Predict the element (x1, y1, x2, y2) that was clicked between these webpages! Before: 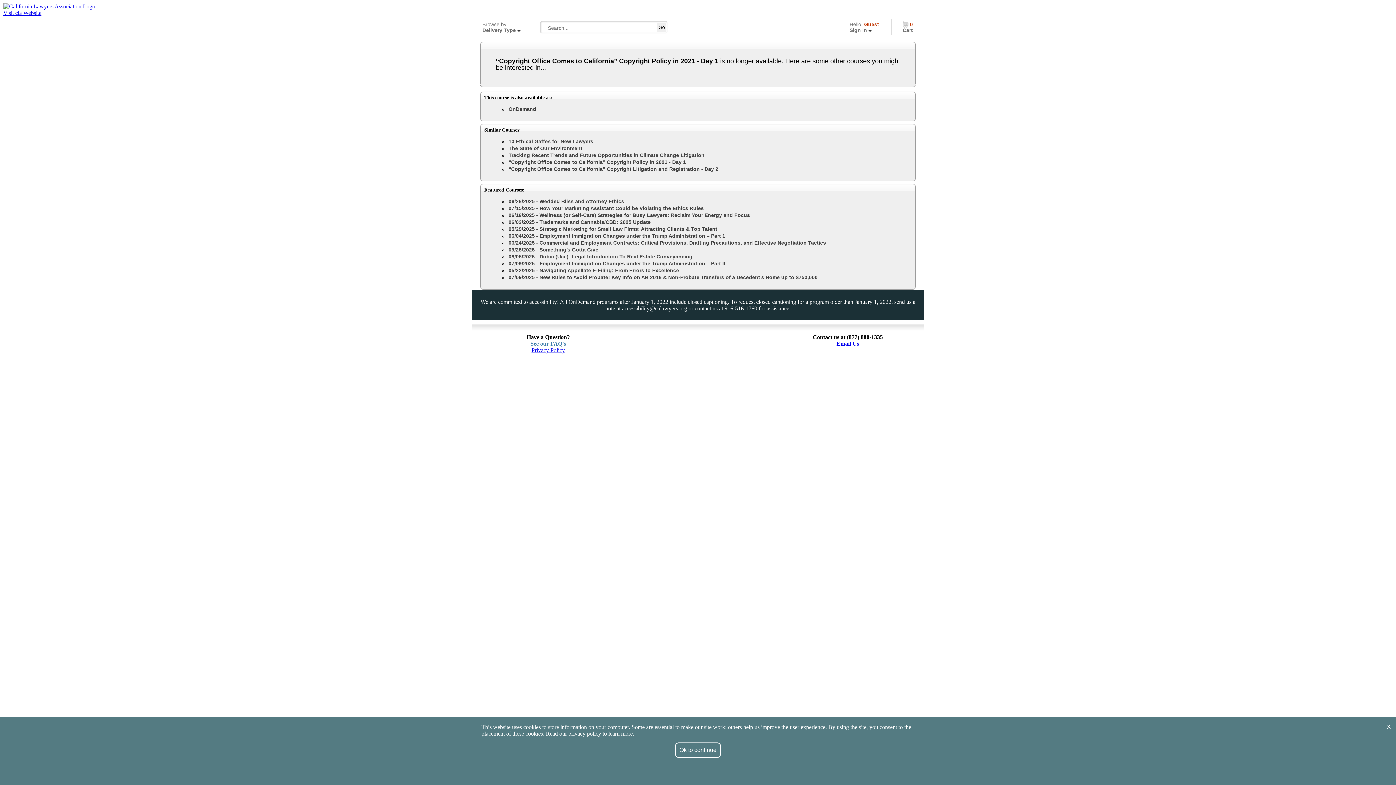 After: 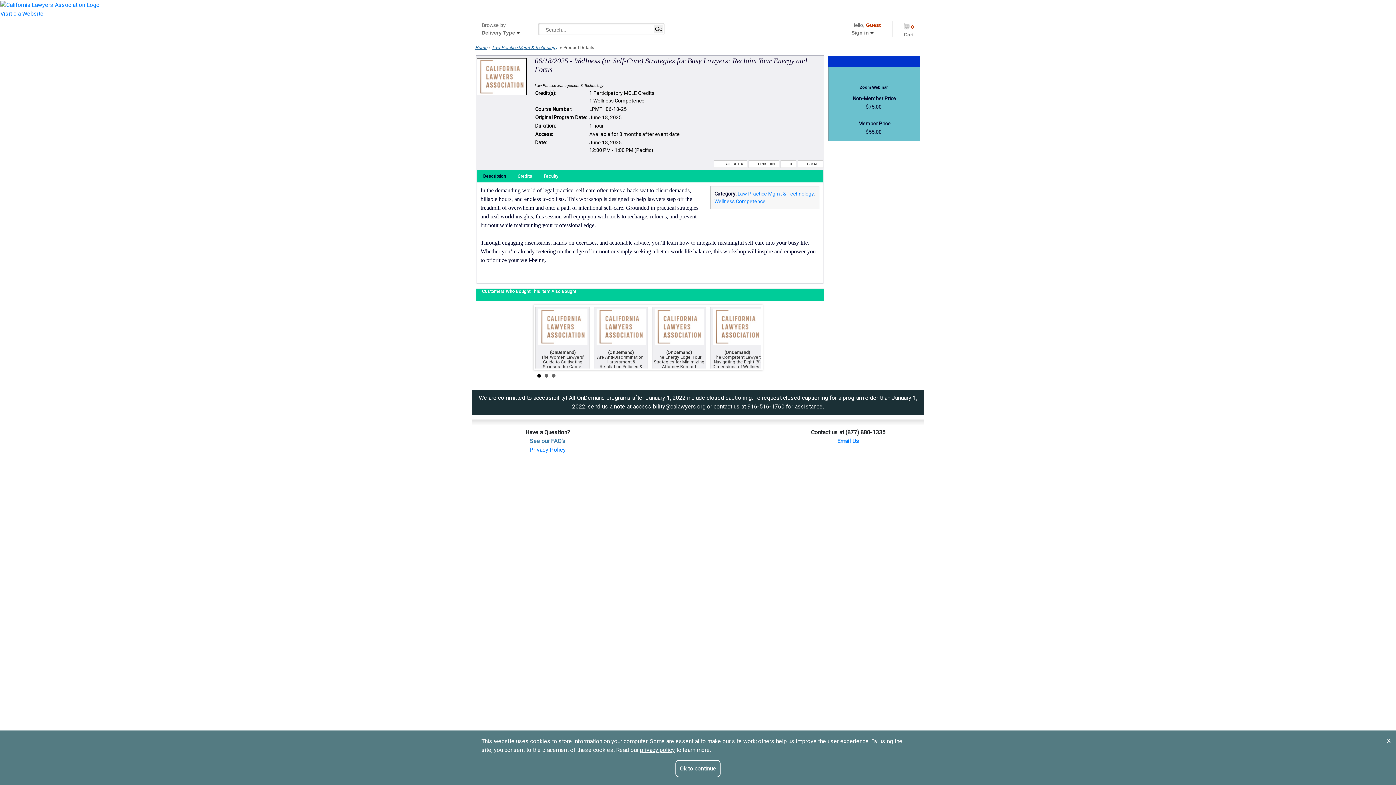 Action: label: 06/18/2025 - Wellness (or Self-Care) Strategies for Busy Lawyers: Reclaim Your Energy and Focus bbox: (508, 212, 750, 218)